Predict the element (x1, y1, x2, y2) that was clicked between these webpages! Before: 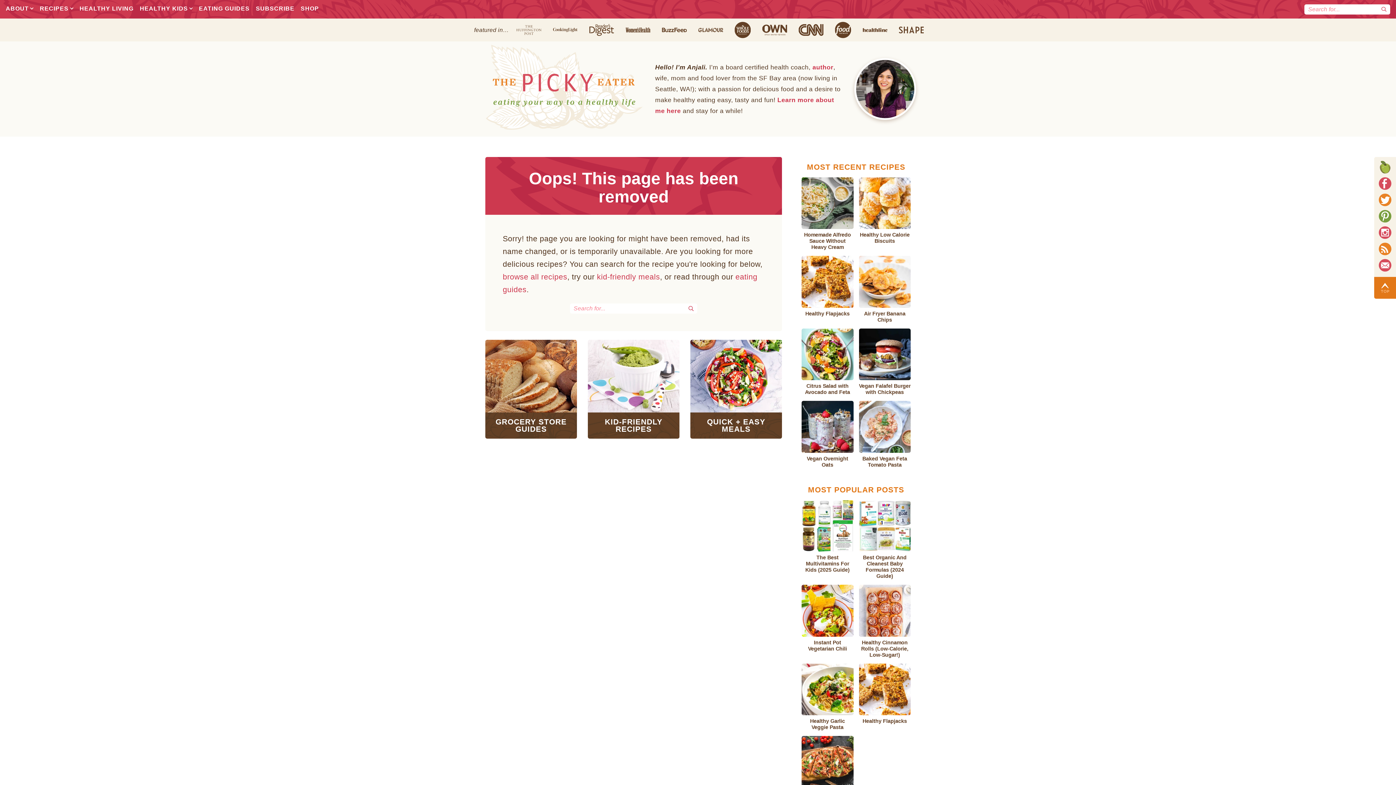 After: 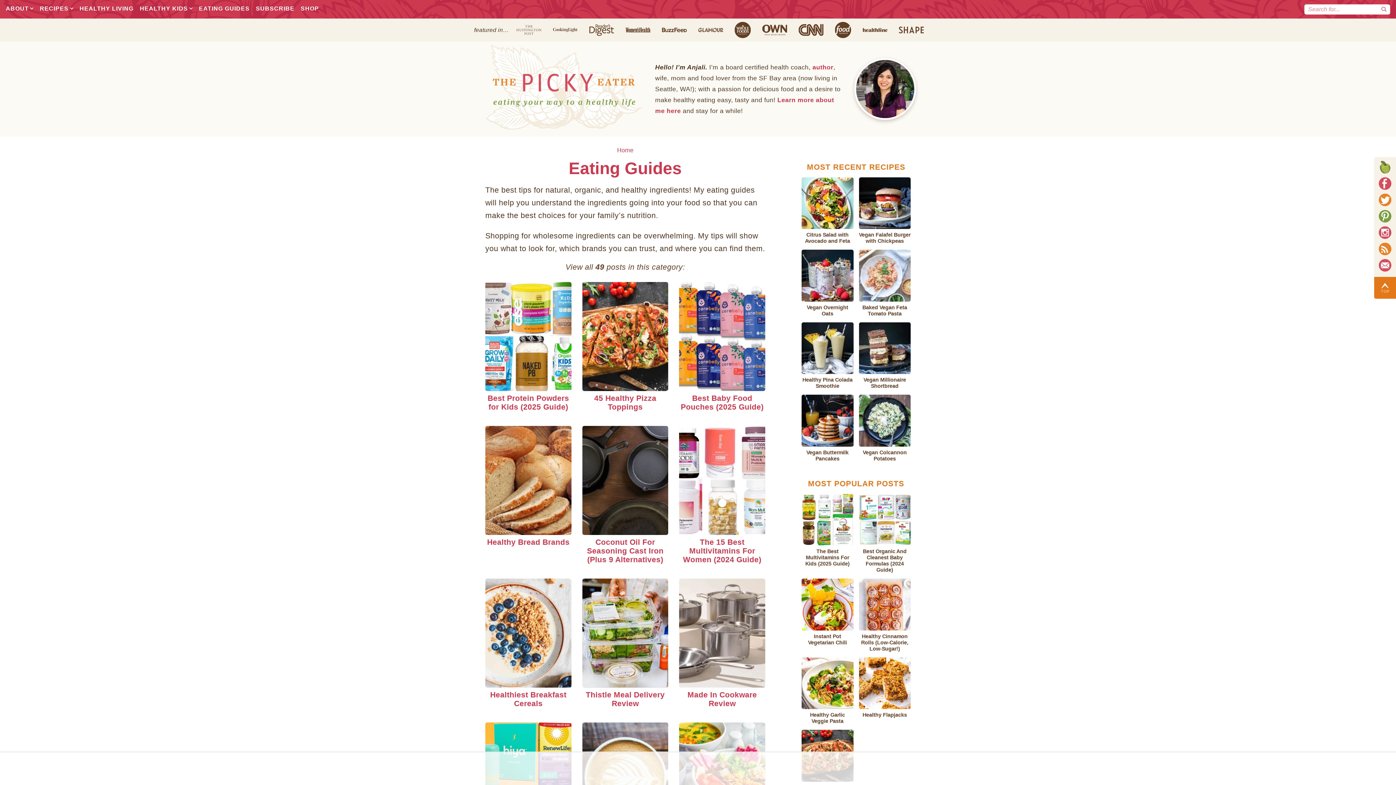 Action: label: EATING GUIDES bbox: (199, 5, 249, 11)